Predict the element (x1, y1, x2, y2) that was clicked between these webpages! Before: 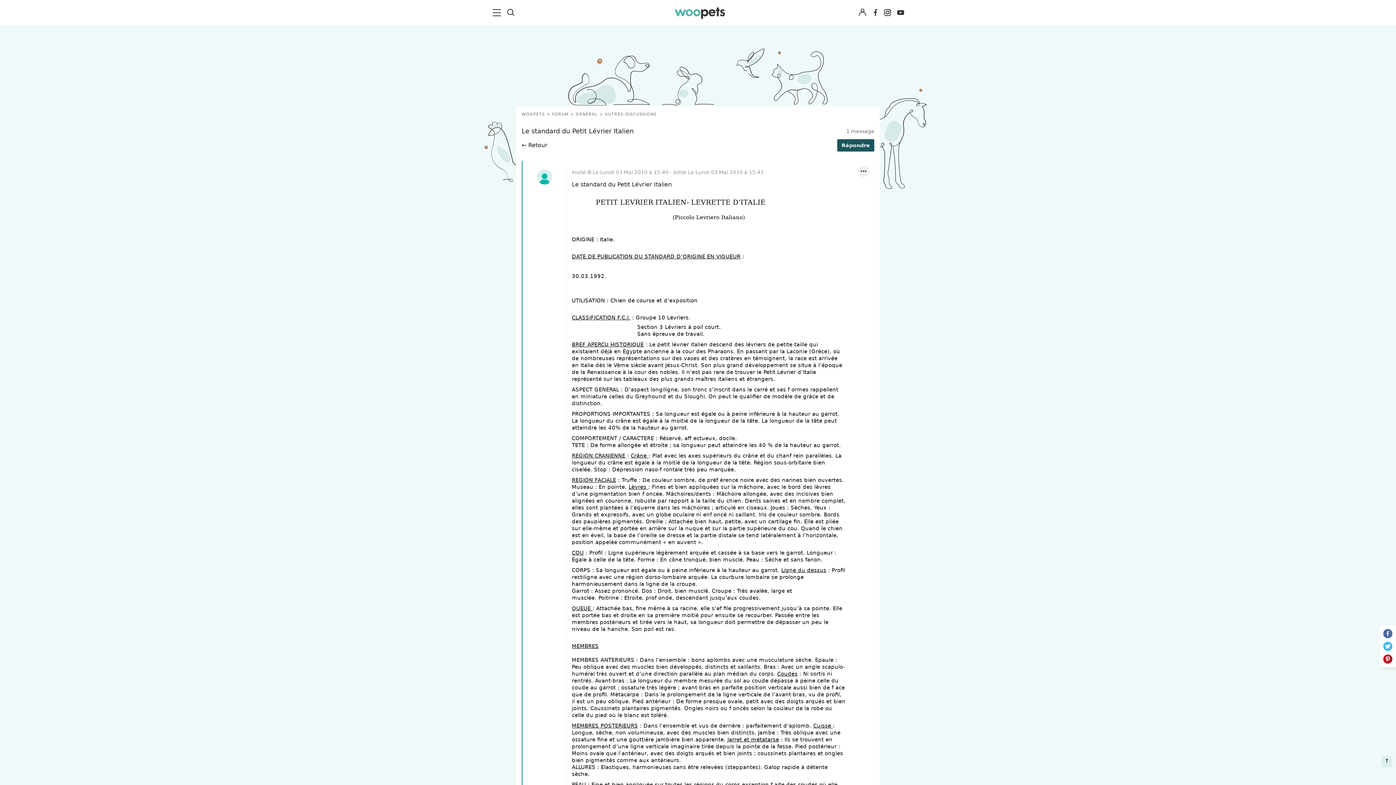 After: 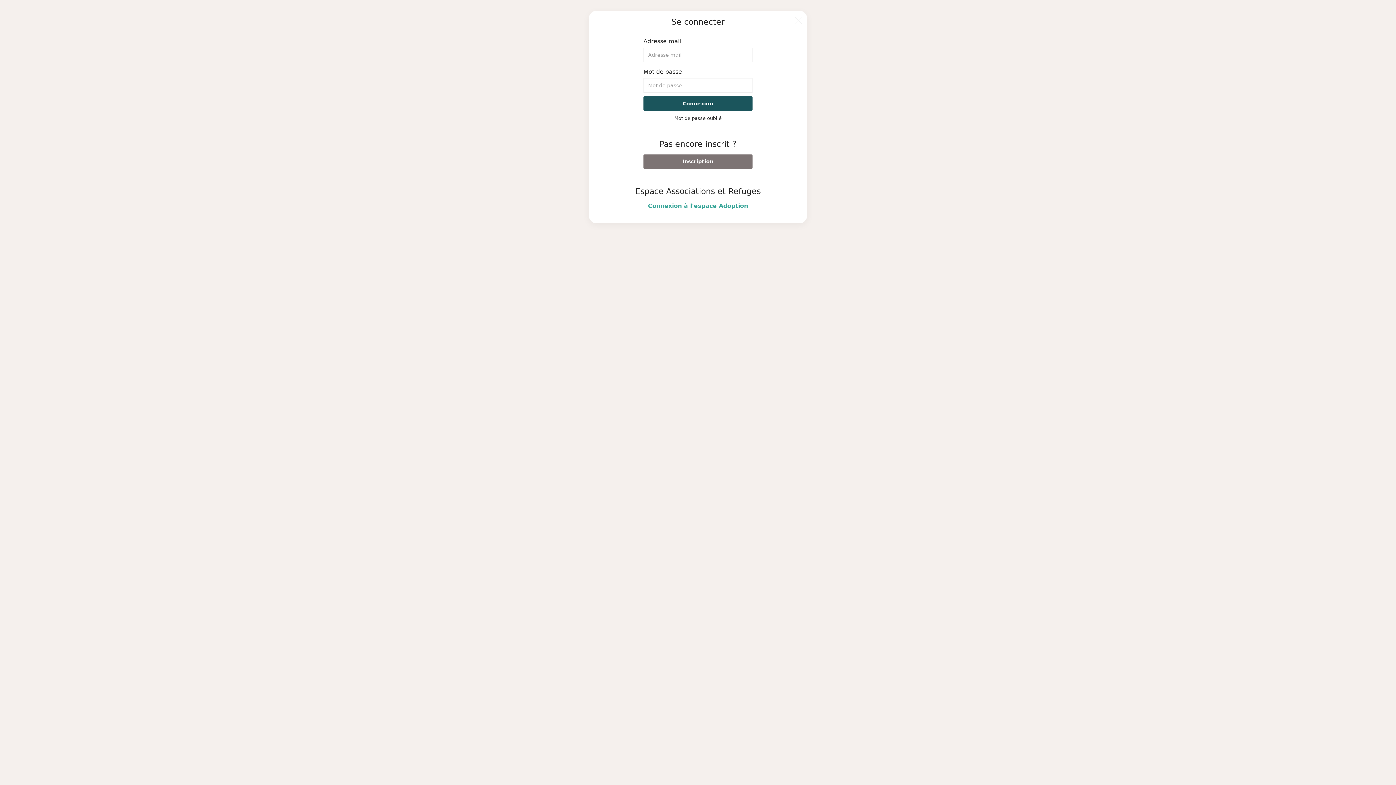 Action: bbox: (858, 8, 866, 17) label: Connexion